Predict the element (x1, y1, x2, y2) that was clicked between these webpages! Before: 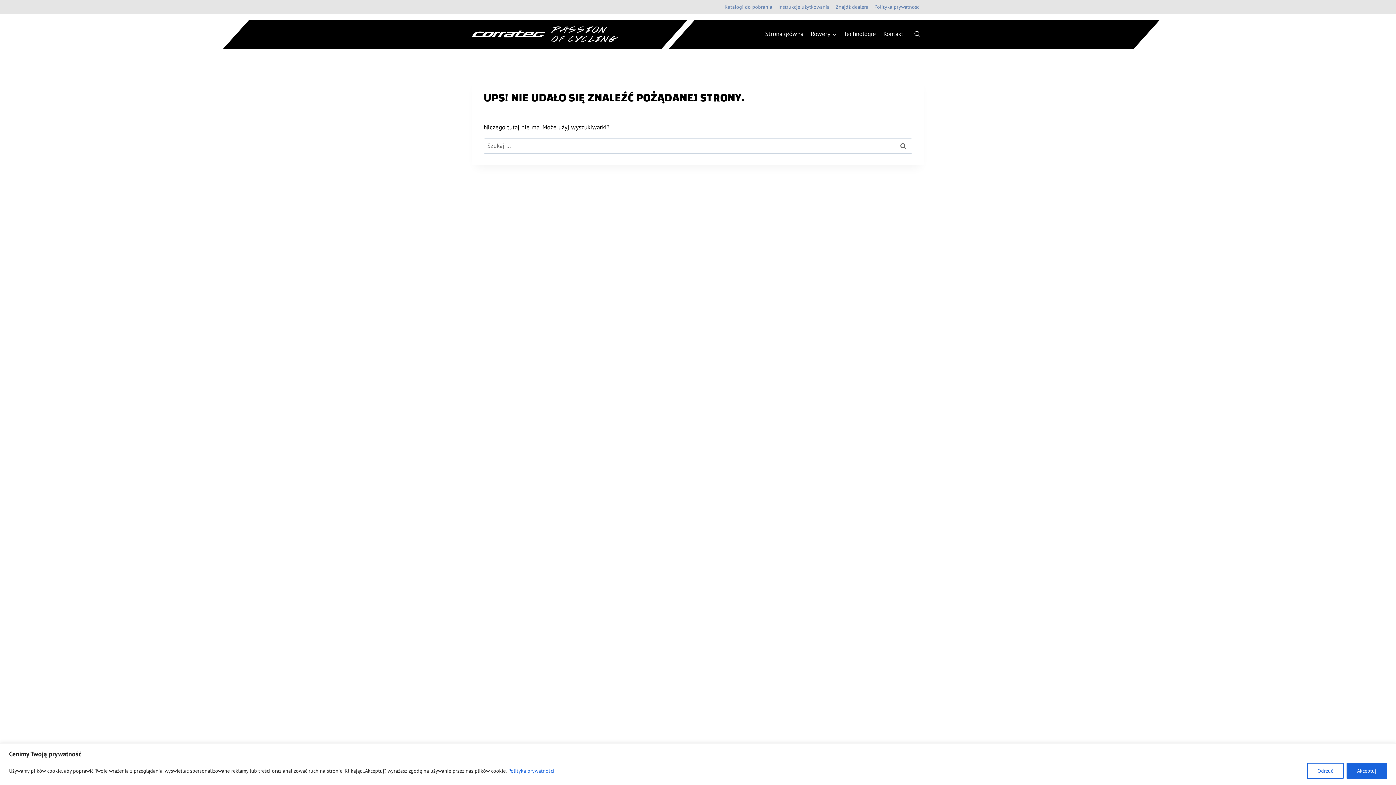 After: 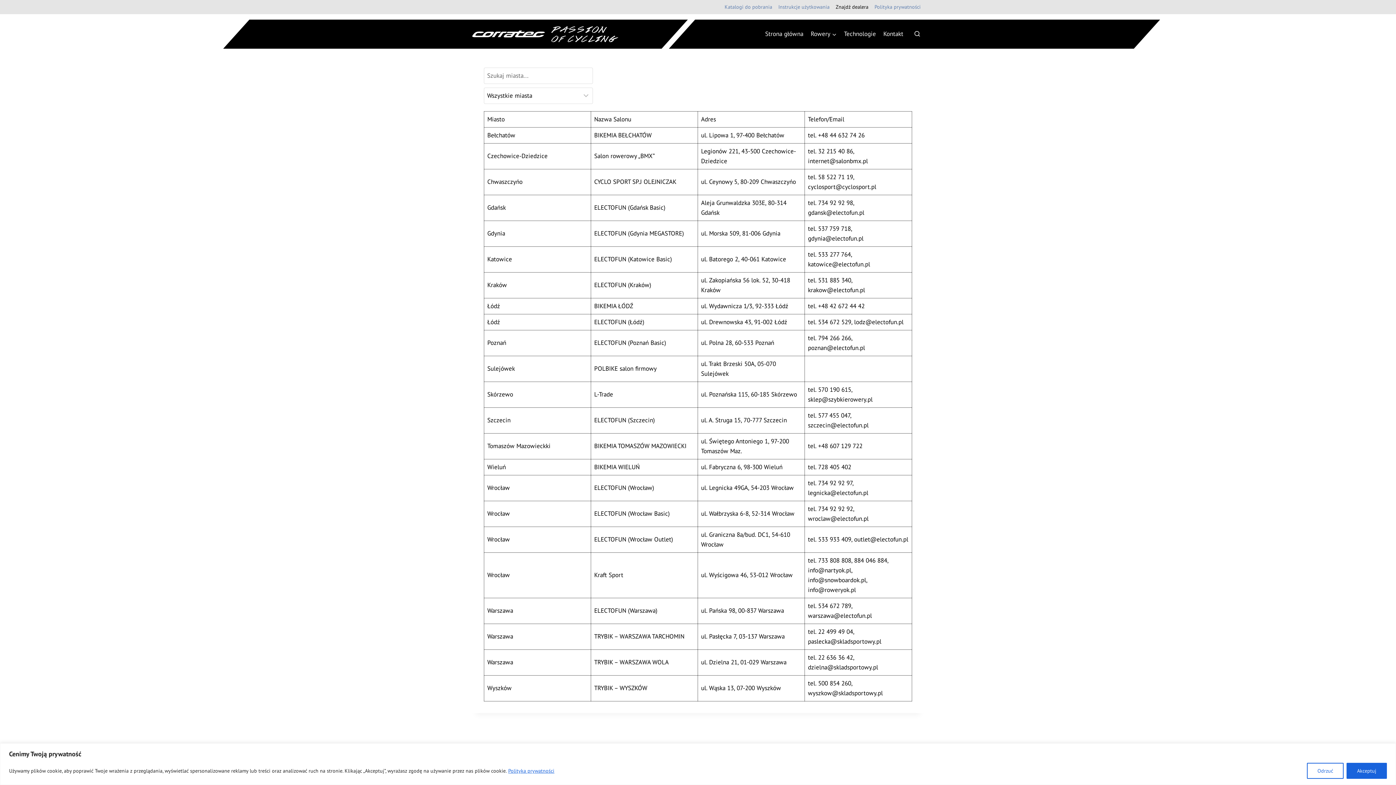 Action: bbox: (832, 0, 871, 14) label: Znajdź dealera